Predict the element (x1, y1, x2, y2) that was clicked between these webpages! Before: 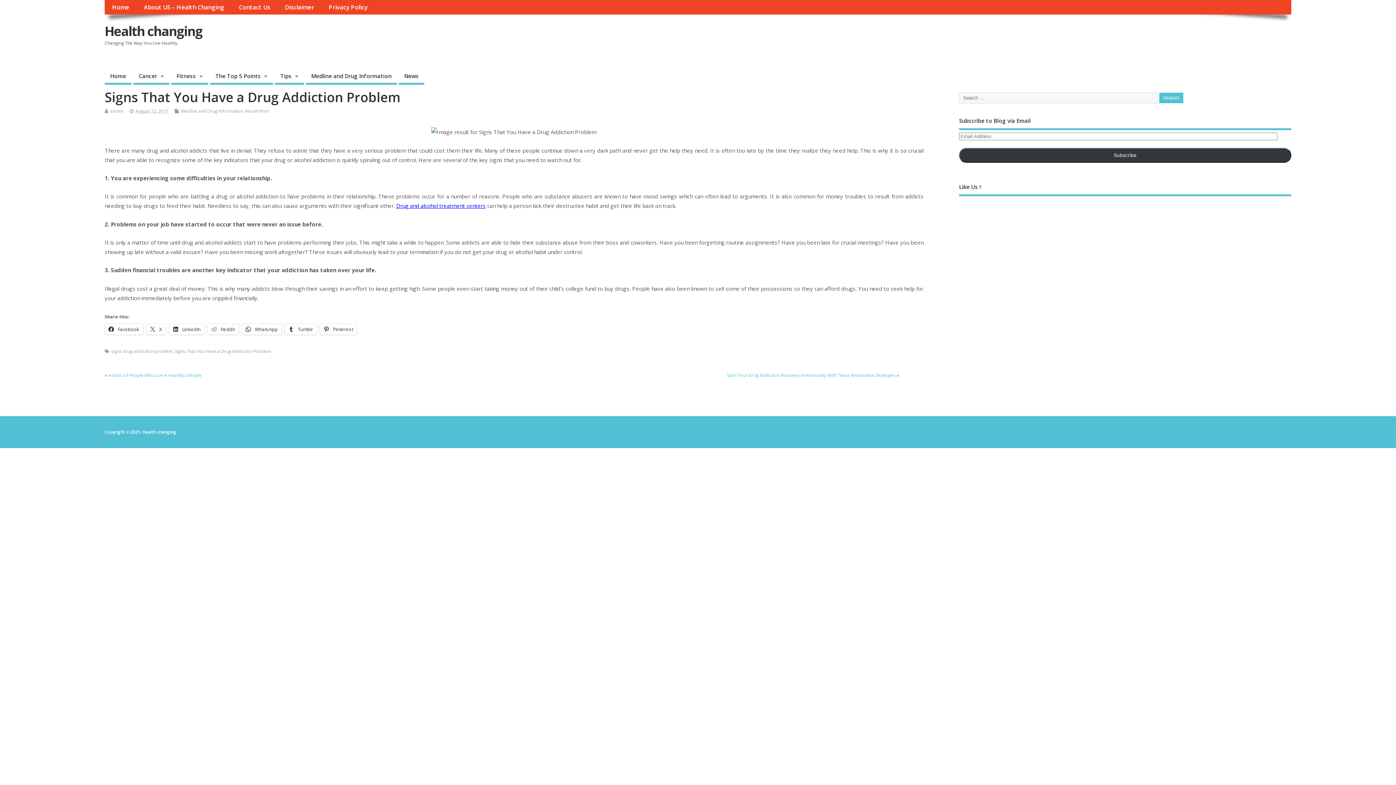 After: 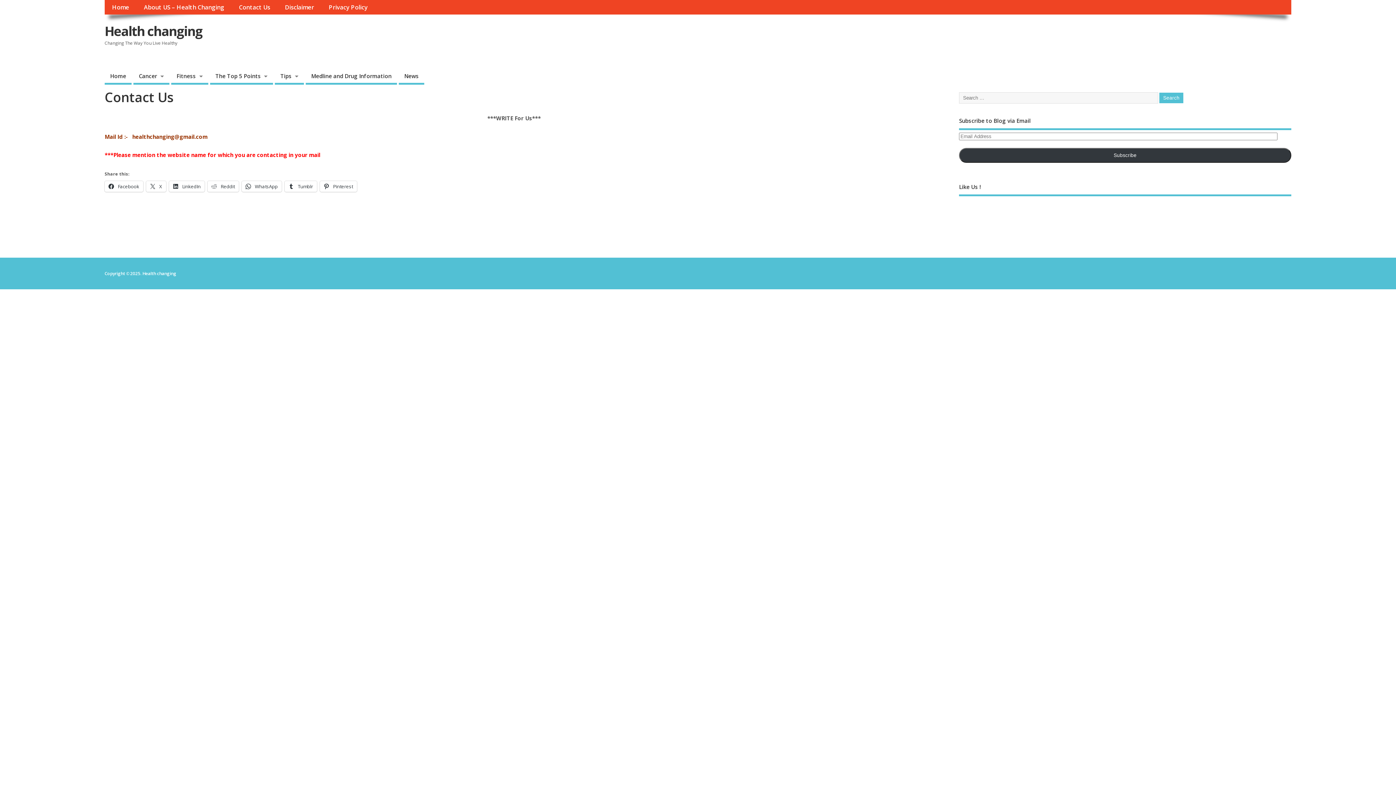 Action: bbox: (231, 0, 277, 14) label: Contact Us